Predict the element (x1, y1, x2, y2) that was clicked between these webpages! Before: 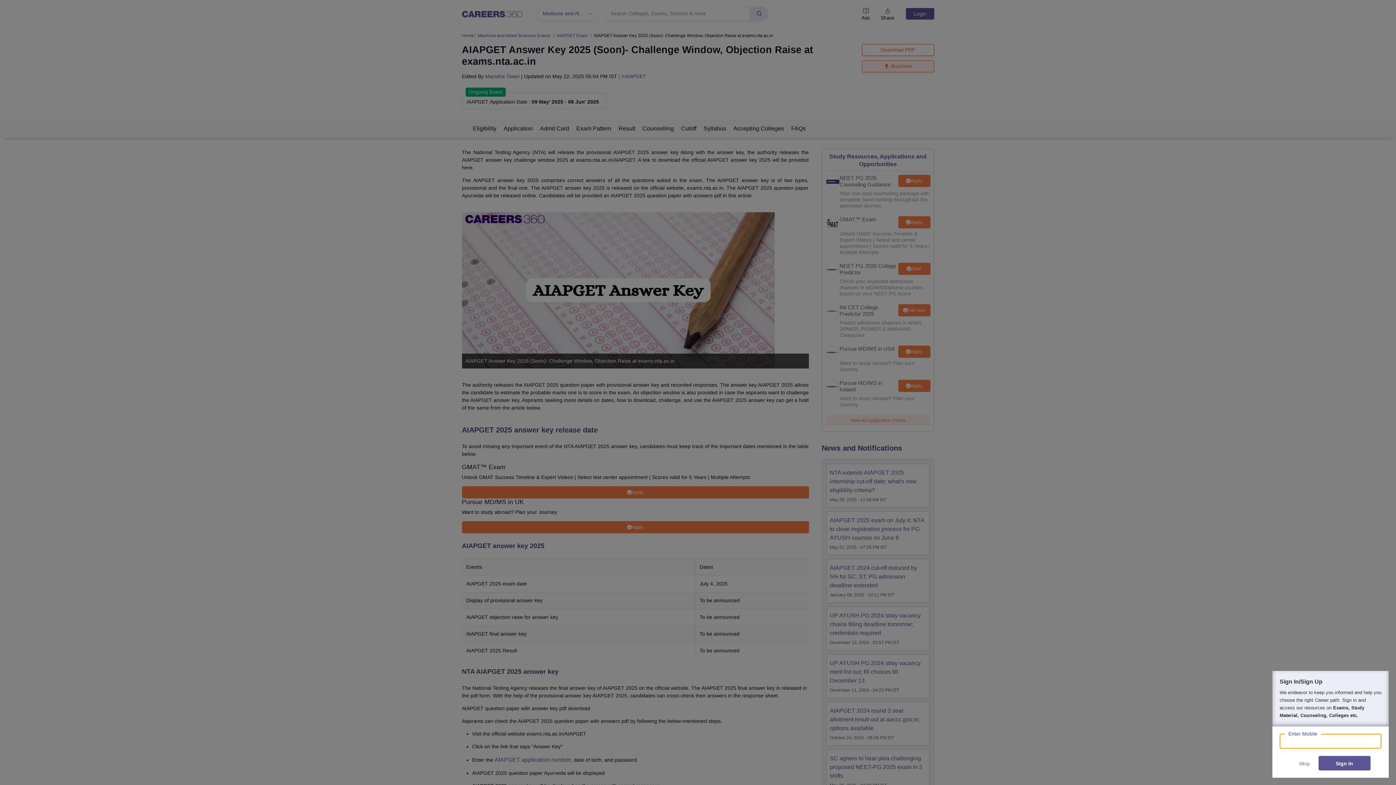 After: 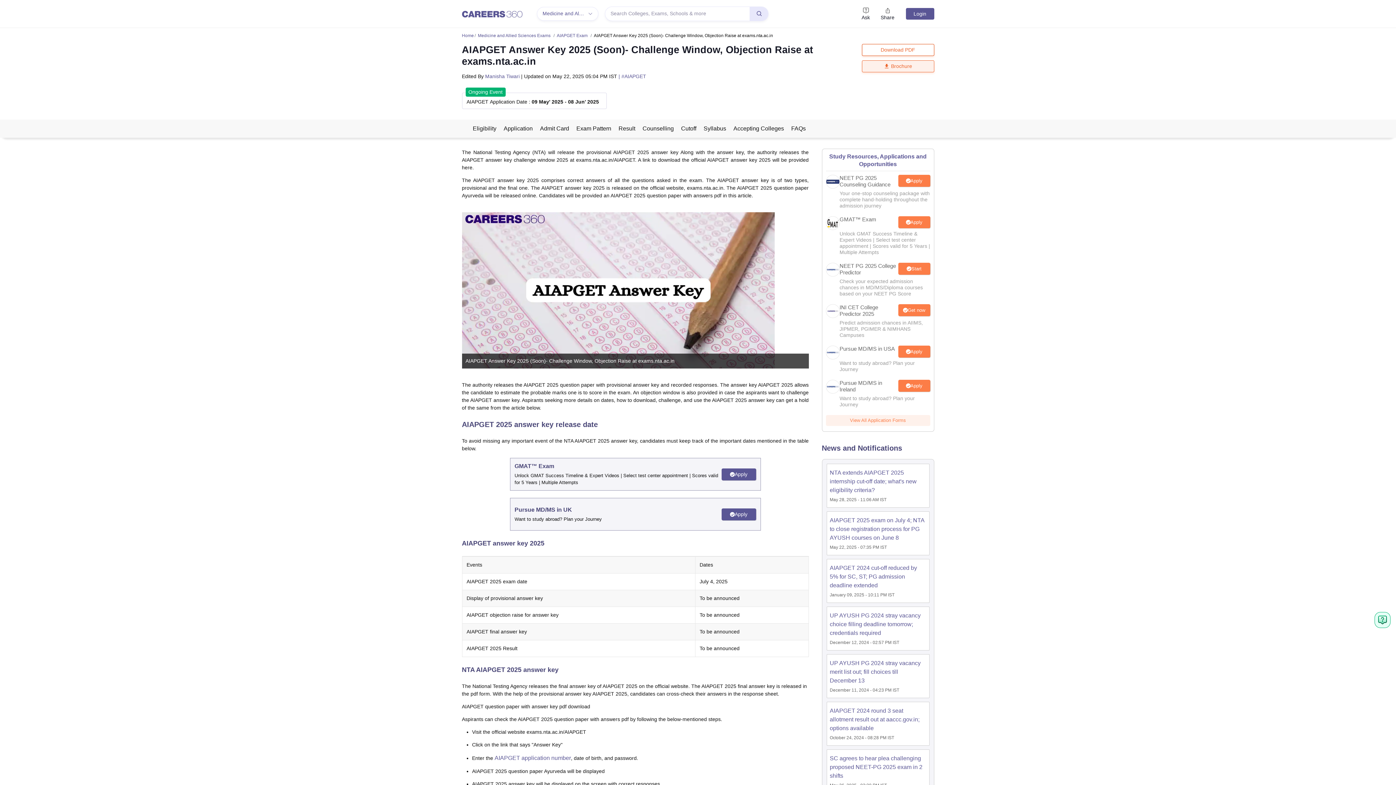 Action: label: Skip bbox: (1297, 759, 1312, 768)